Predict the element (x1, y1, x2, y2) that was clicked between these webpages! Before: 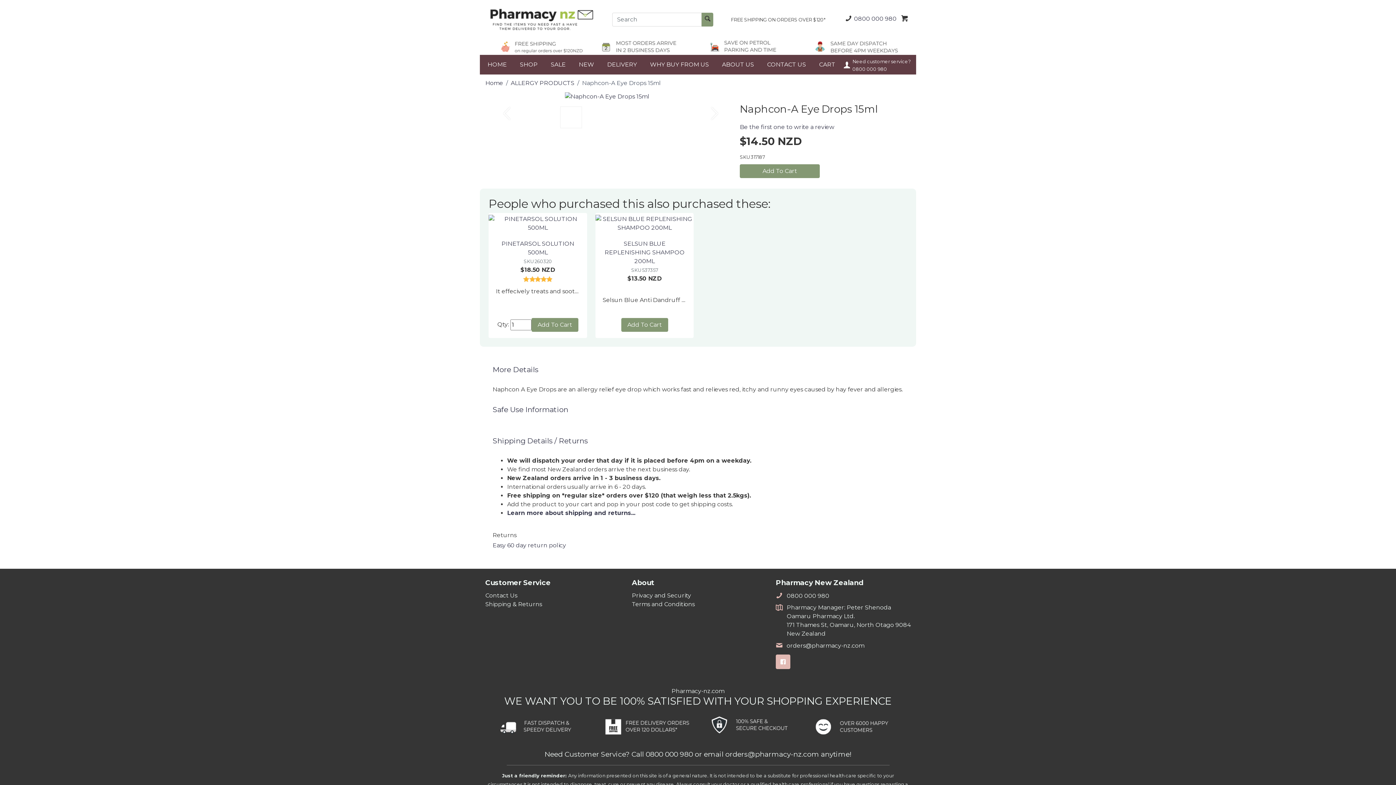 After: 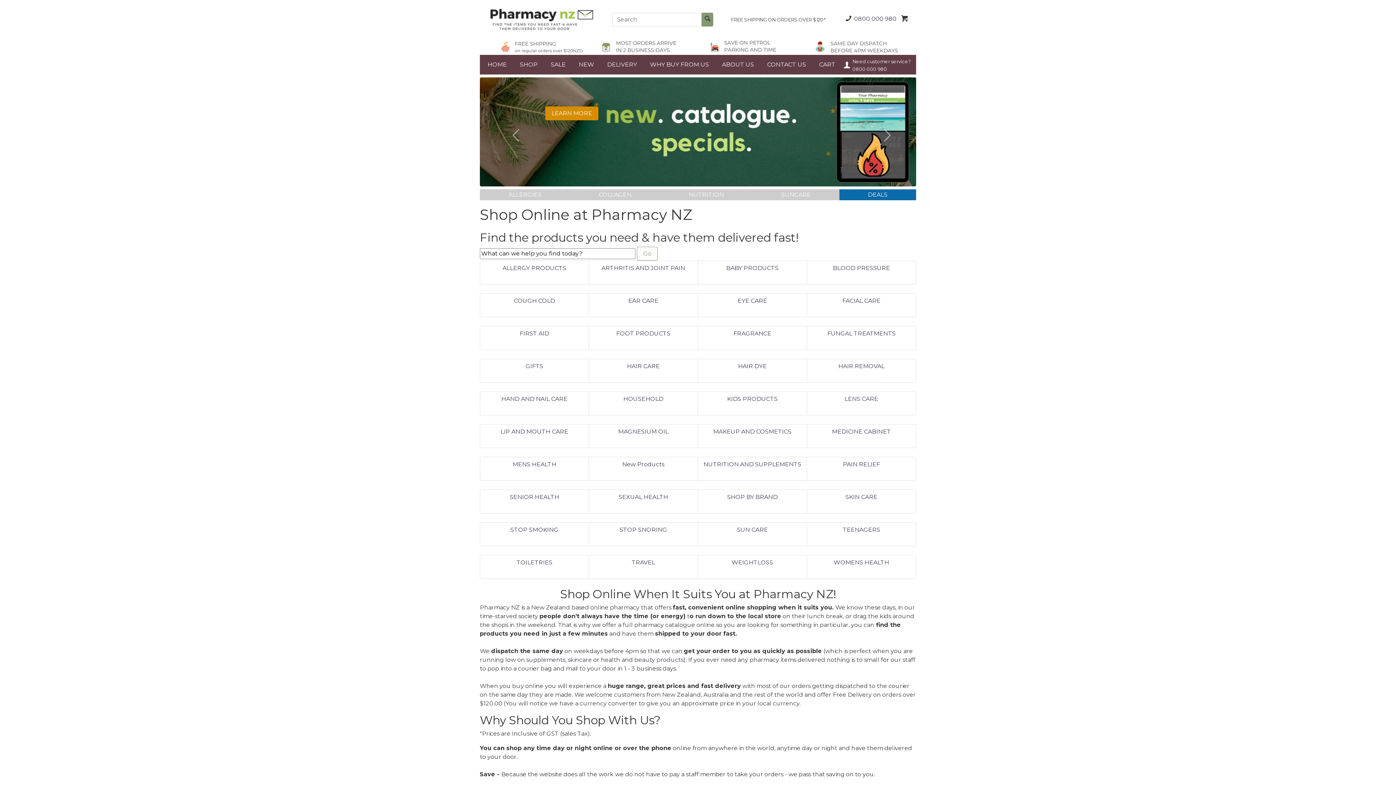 Action: bbox: (485, 79, 503, 86) label: Home